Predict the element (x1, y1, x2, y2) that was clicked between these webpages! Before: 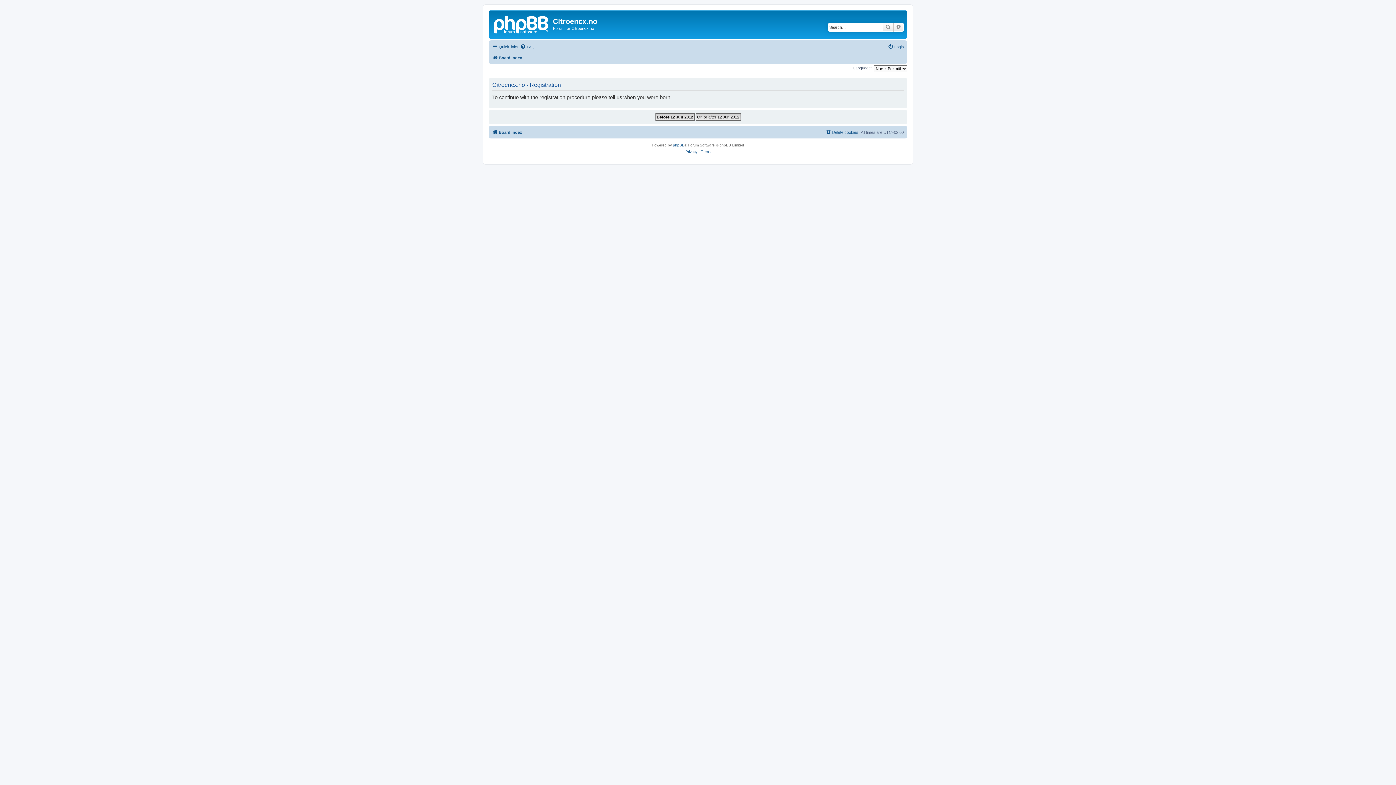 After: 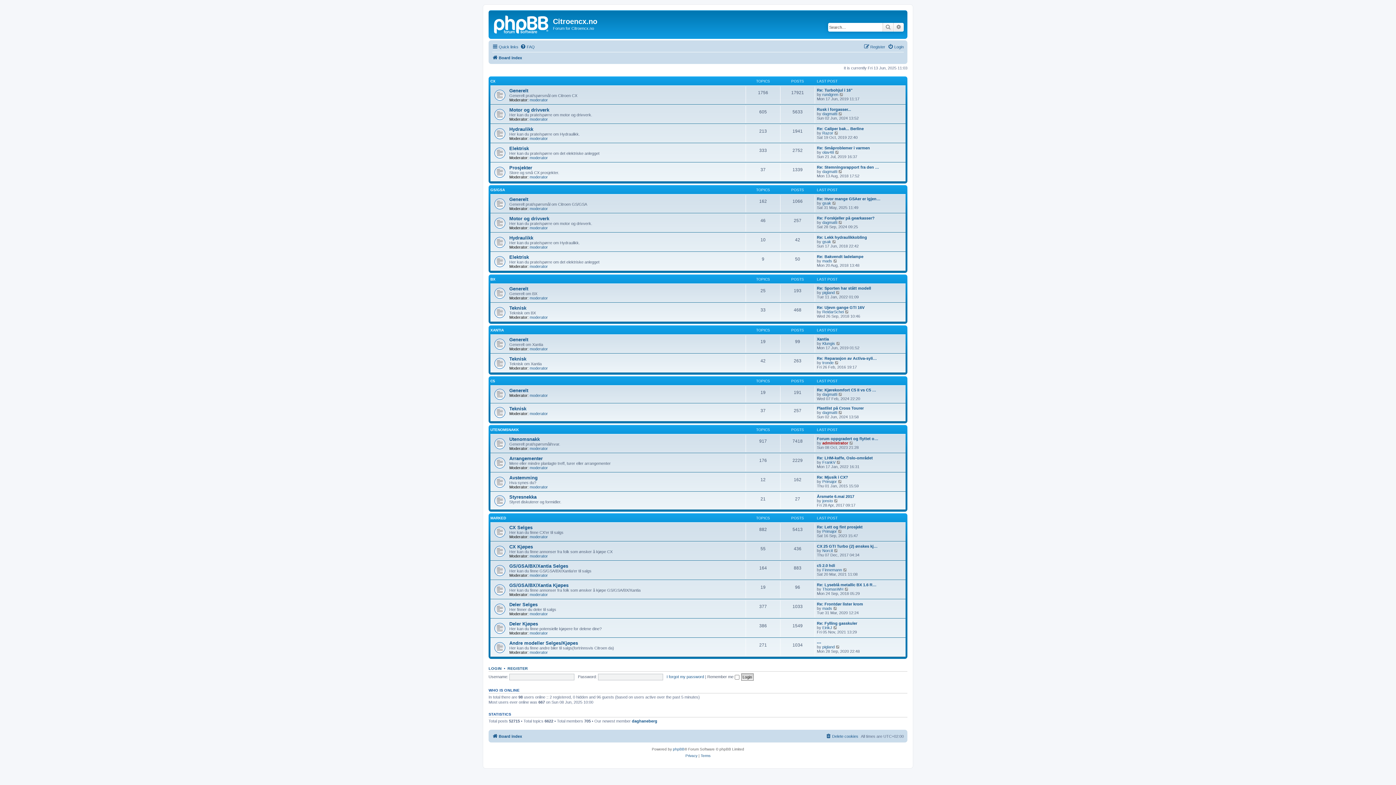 Action: bbox: (490, 12, 553, 35)